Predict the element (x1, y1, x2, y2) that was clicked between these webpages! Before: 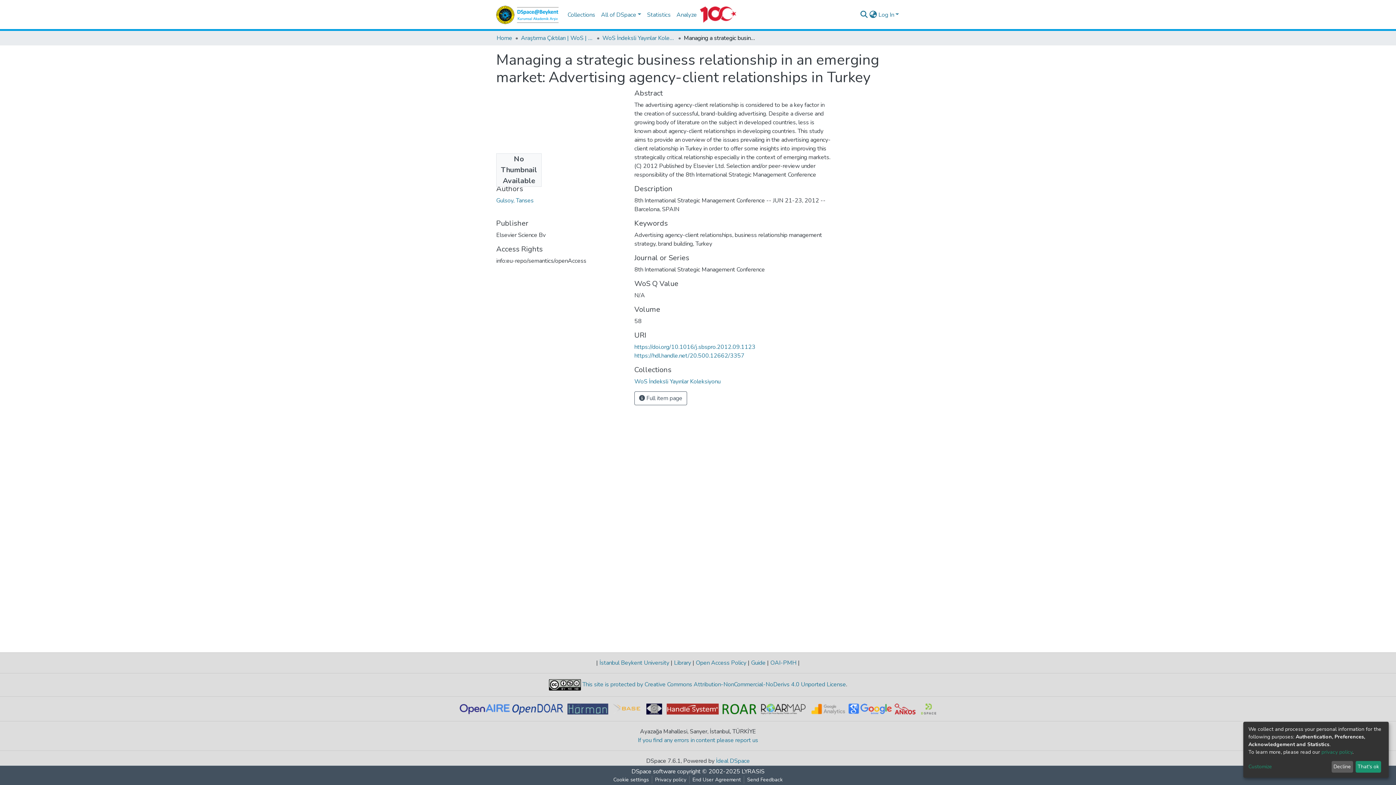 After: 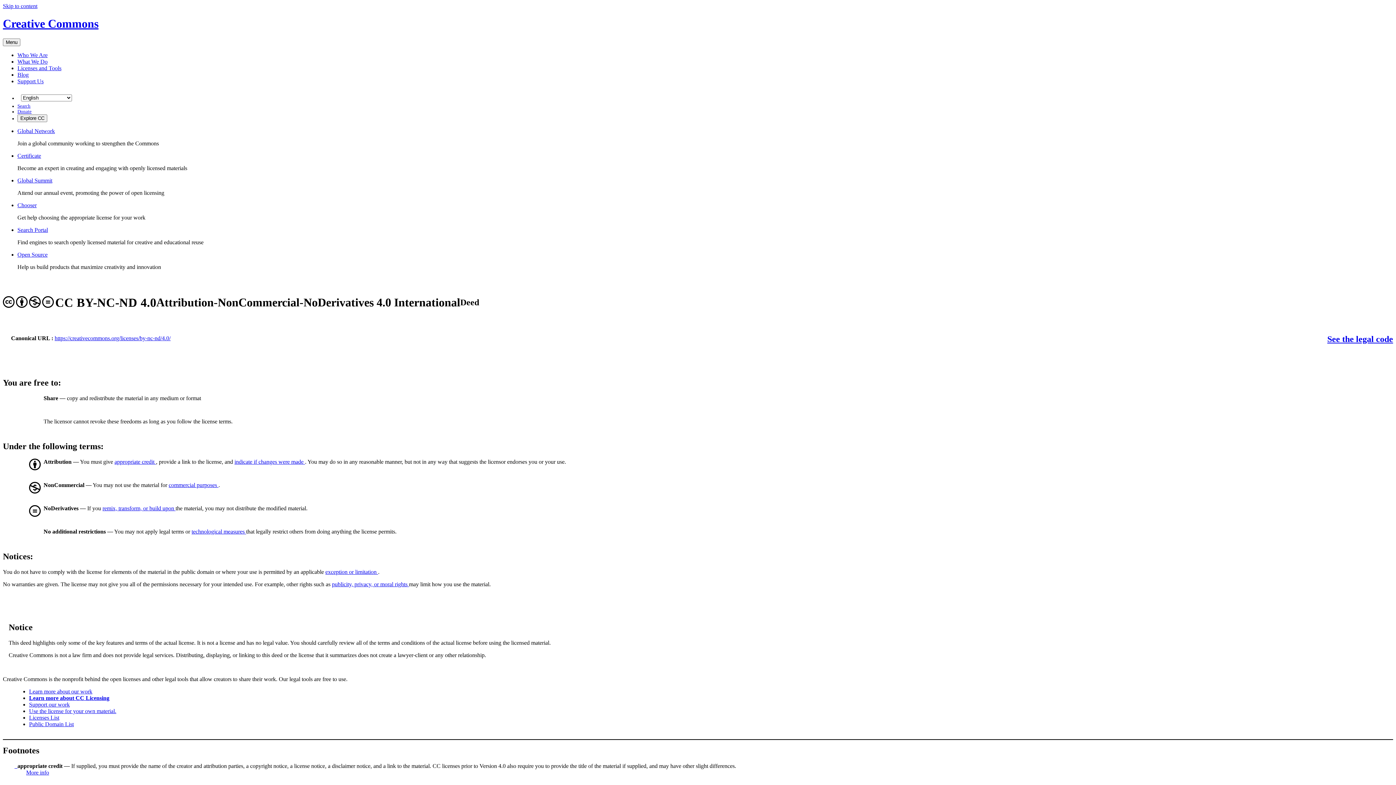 Action: bbox: (581, 680, 846, 688) label:  This site is protected by Creative Commons Attribution-NonCommercial-NoDerivs 4.0 Unported License